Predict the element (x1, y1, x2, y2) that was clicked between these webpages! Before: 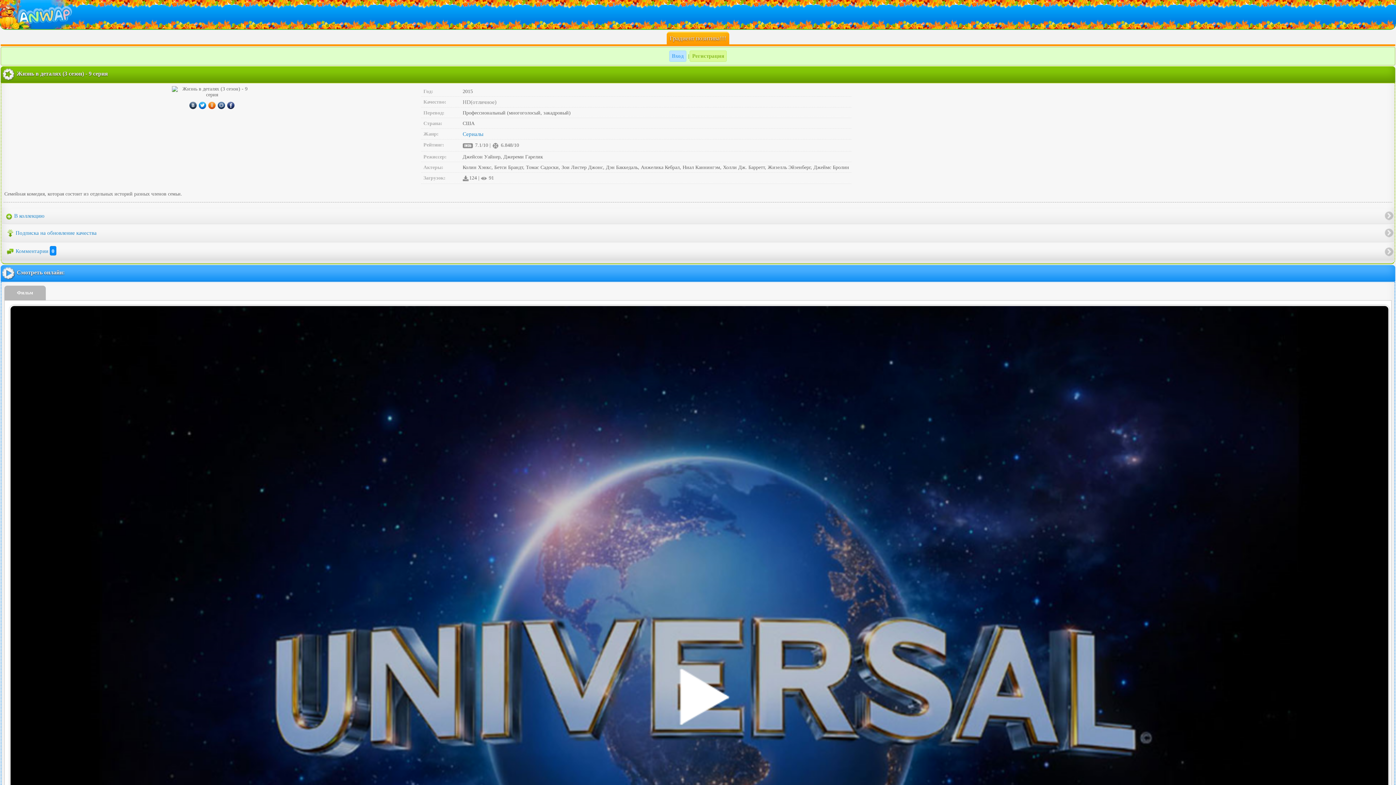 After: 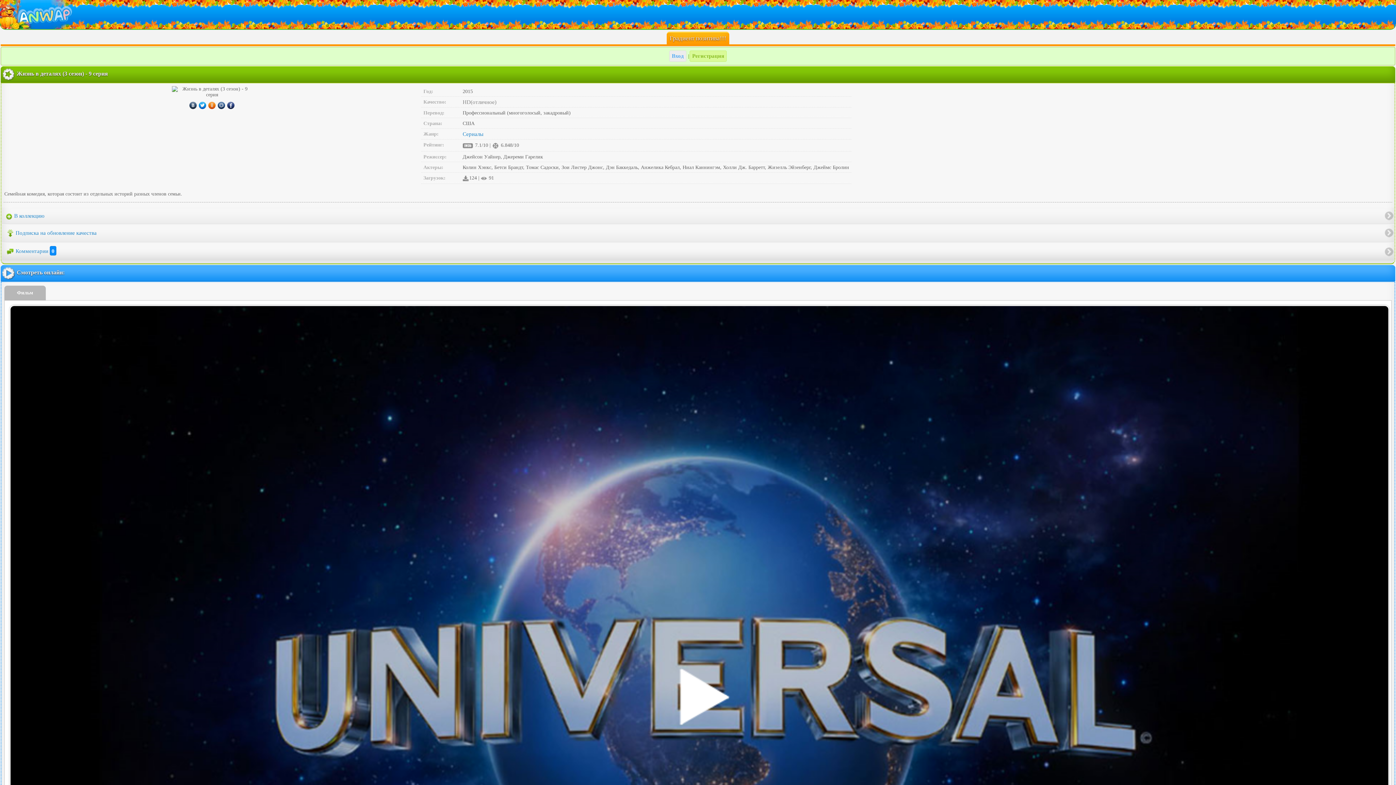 Action: bbox: (669, 50, 686, 61) label: Вход